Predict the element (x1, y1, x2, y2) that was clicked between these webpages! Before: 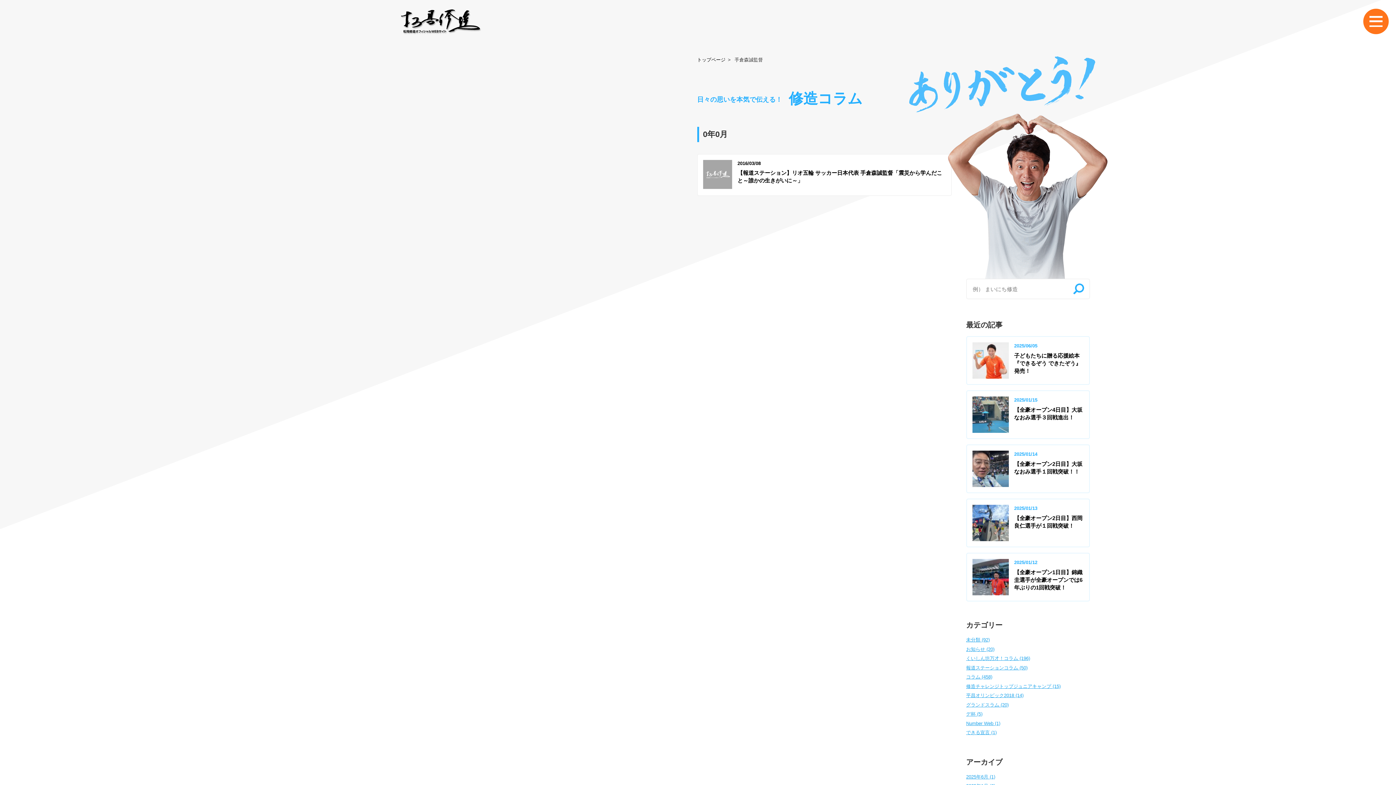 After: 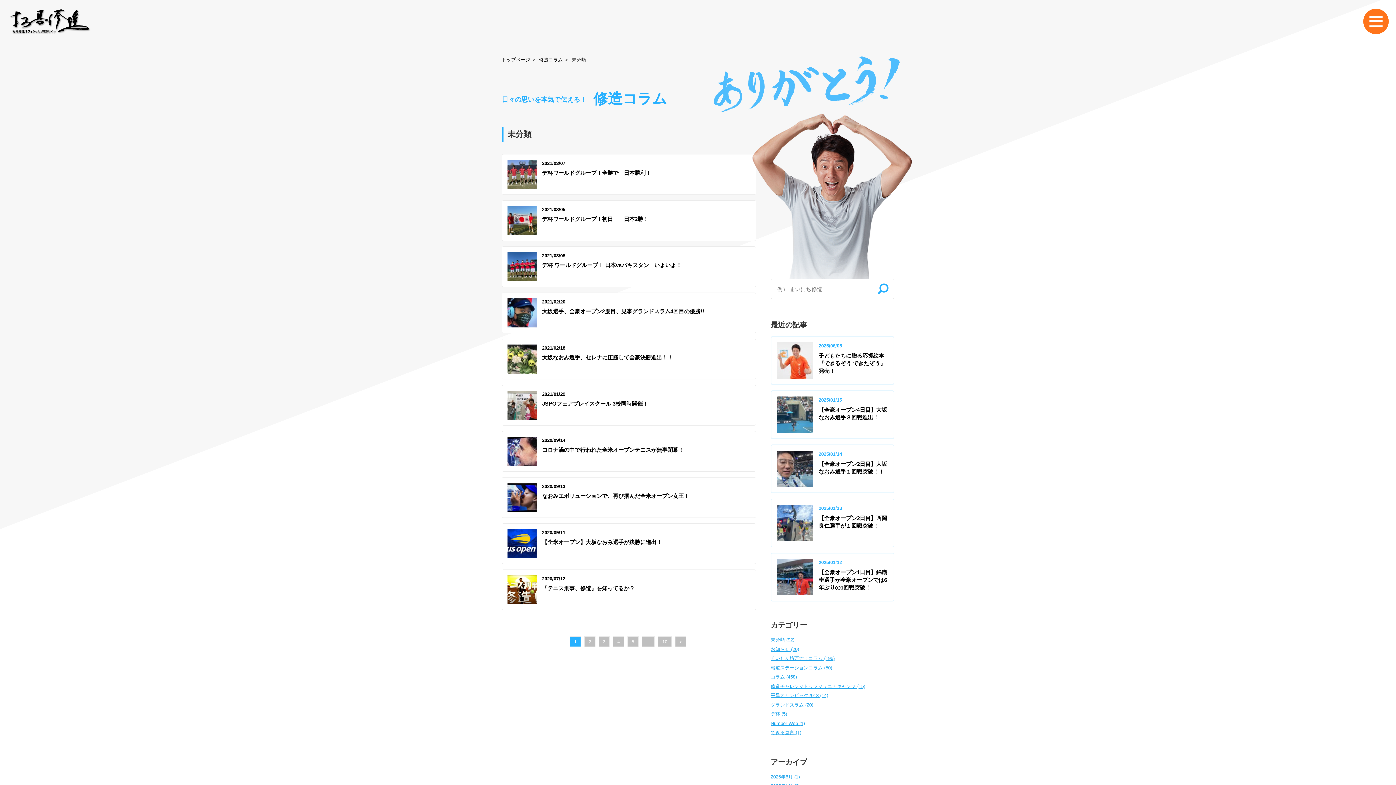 Action: label: 未分類 (92) bbox: (966, 637, 990, 642)